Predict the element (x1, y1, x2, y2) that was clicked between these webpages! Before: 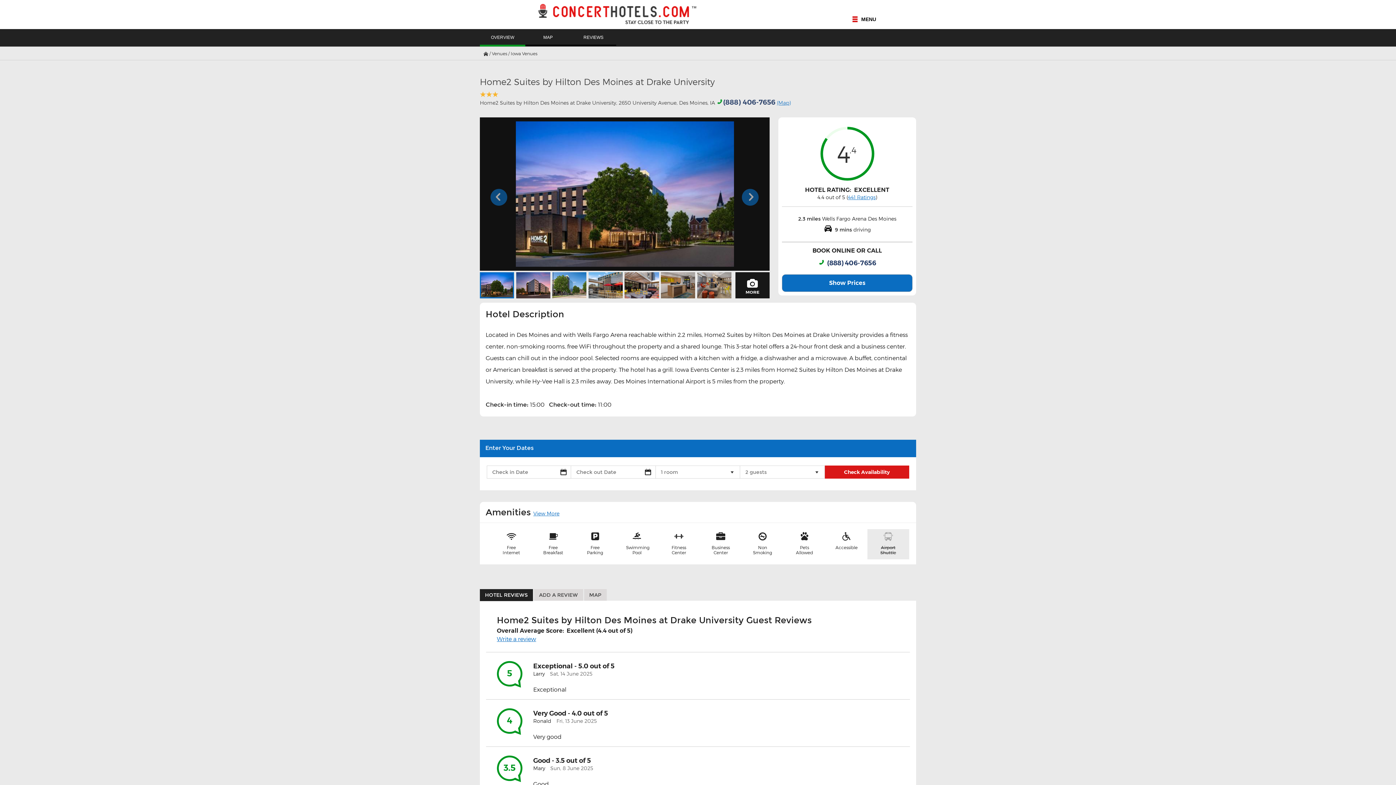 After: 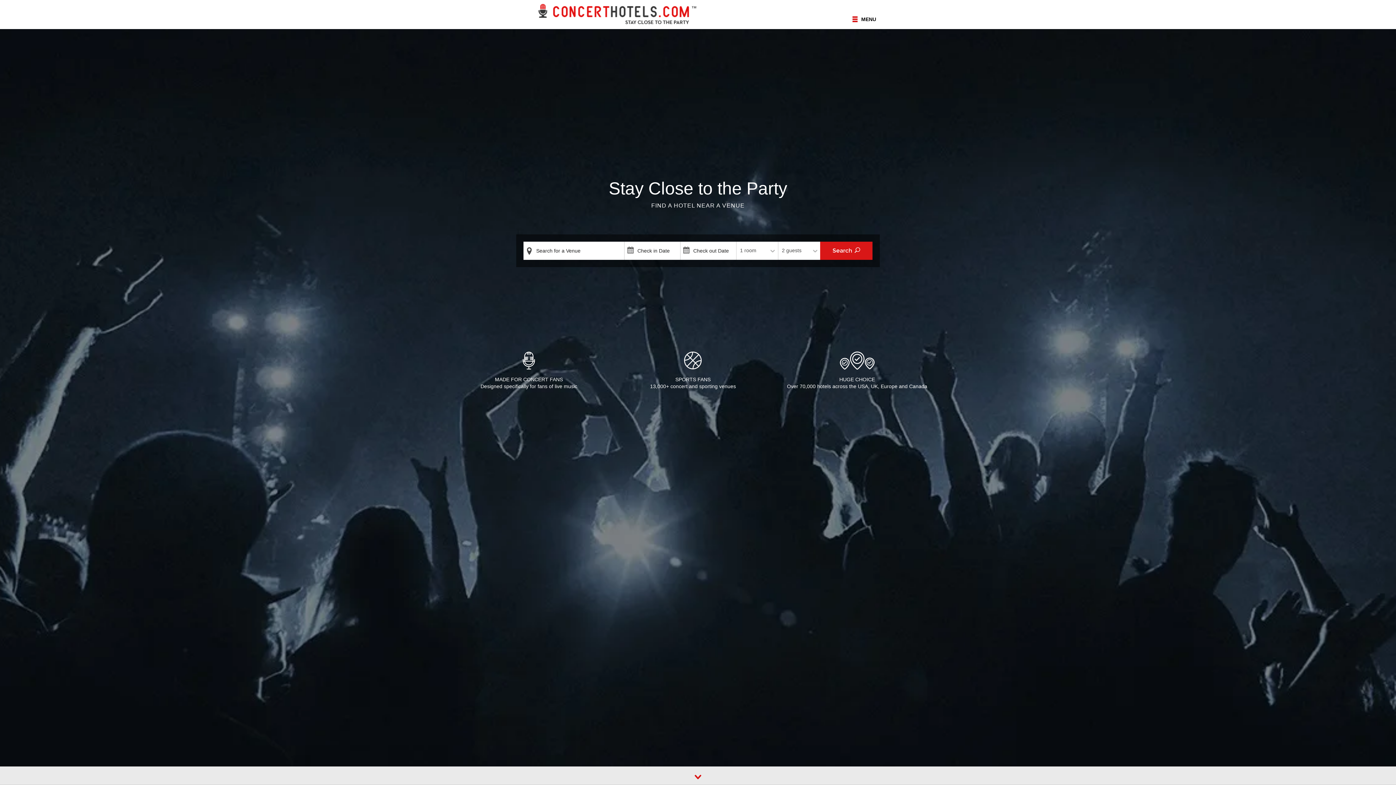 Action: label: | bbox: (480, 50, 488, 56)